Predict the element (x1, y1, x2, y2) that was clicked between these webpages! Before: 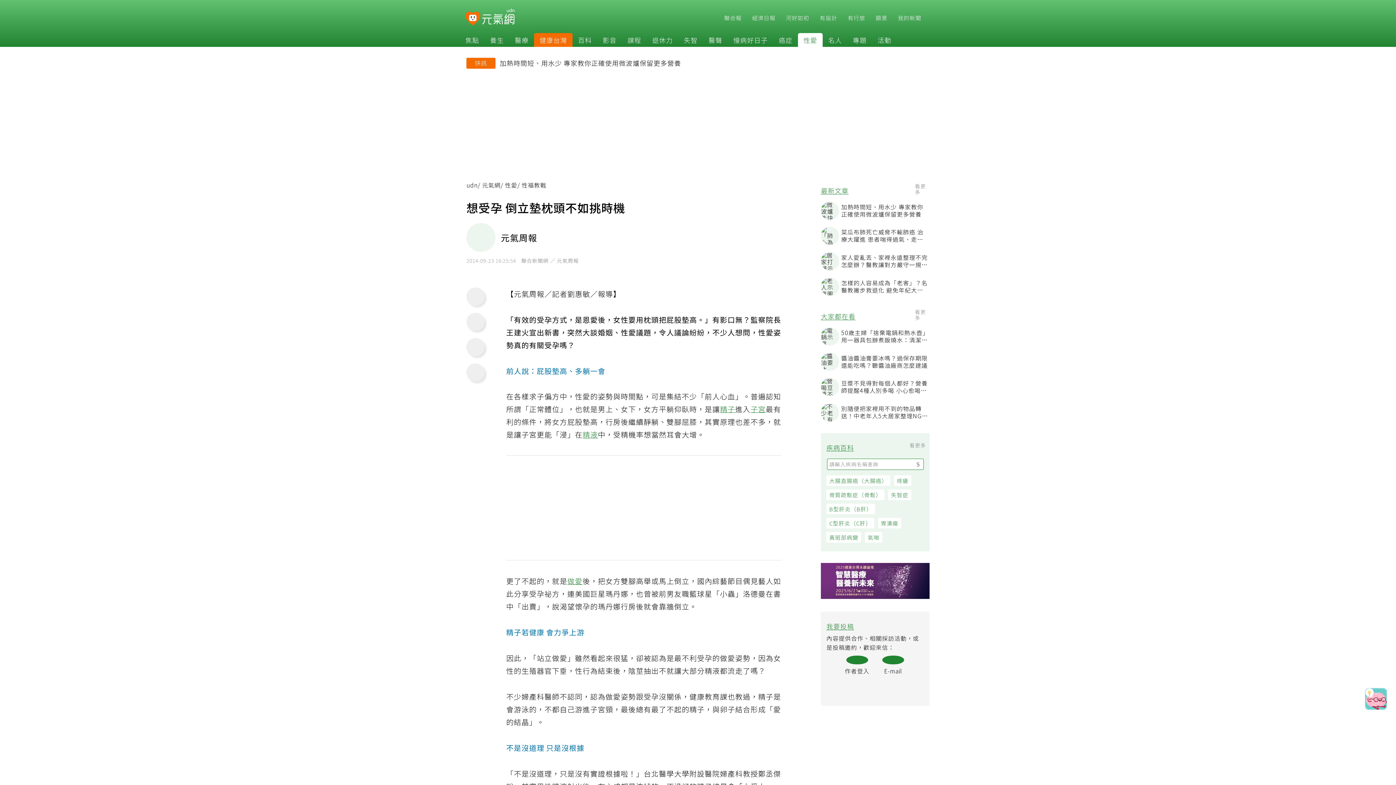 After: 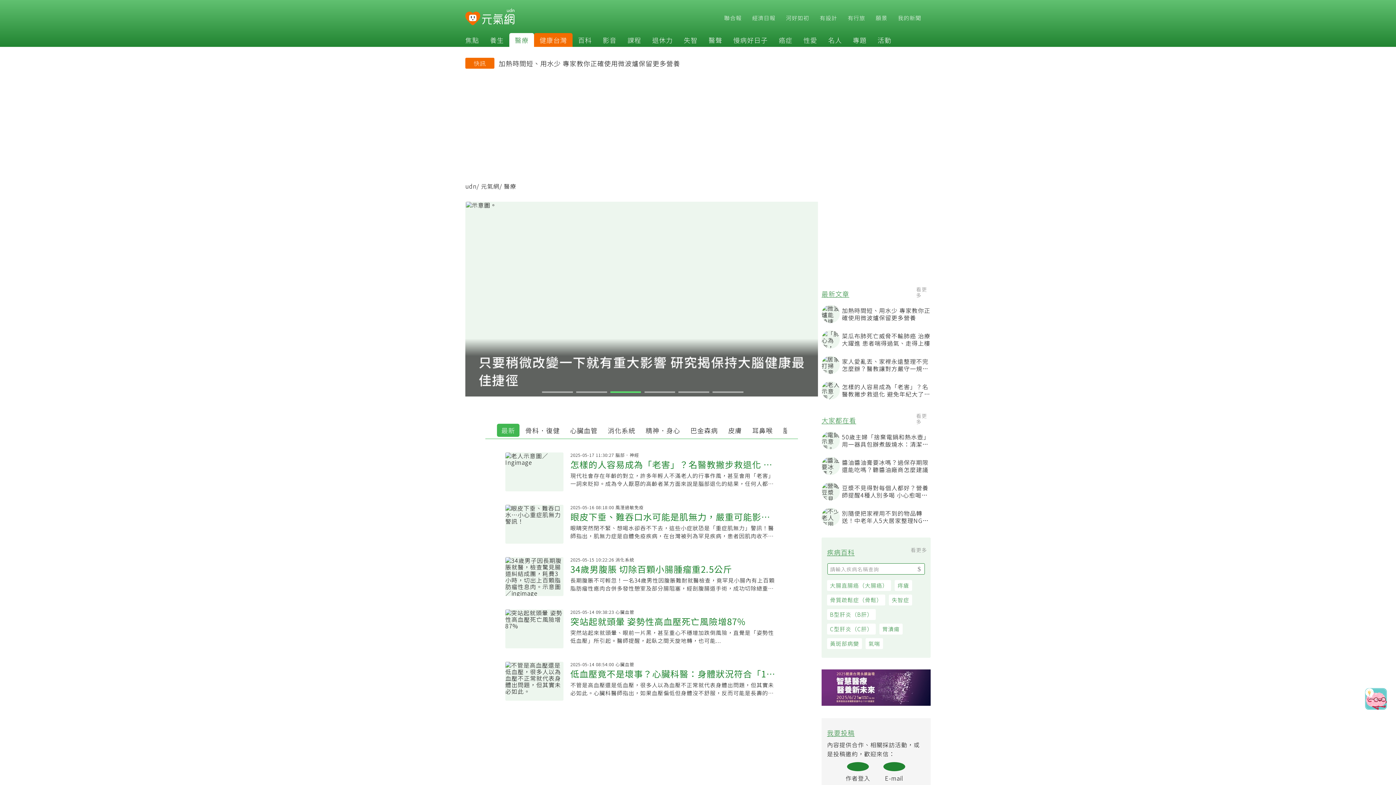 Action: bbox: (509, 35, 534, 44) label: 醫療